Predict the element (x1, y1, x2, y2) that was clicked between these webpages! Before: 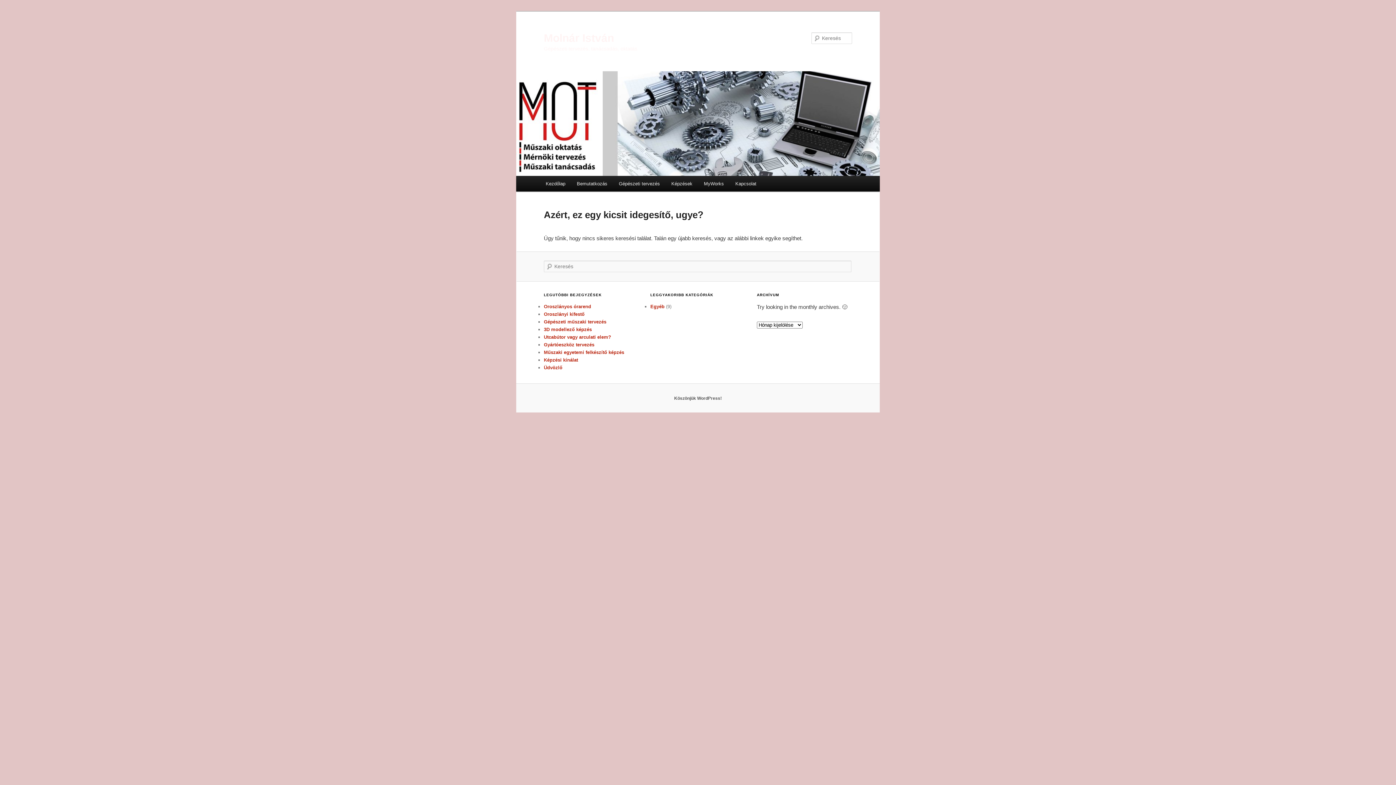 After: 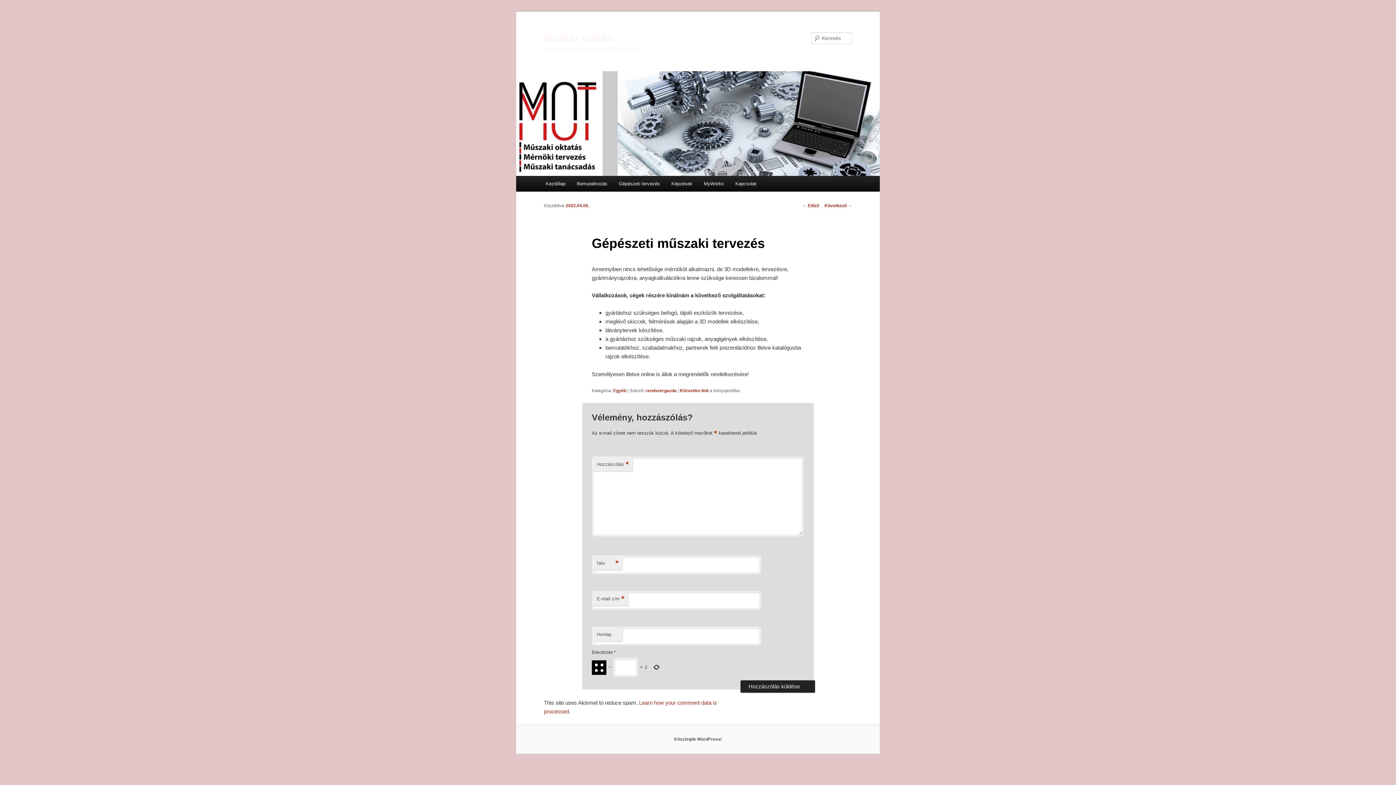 Action: label: Gépészeti műszaki tervezés bbox: (544, 319, 606, 324)